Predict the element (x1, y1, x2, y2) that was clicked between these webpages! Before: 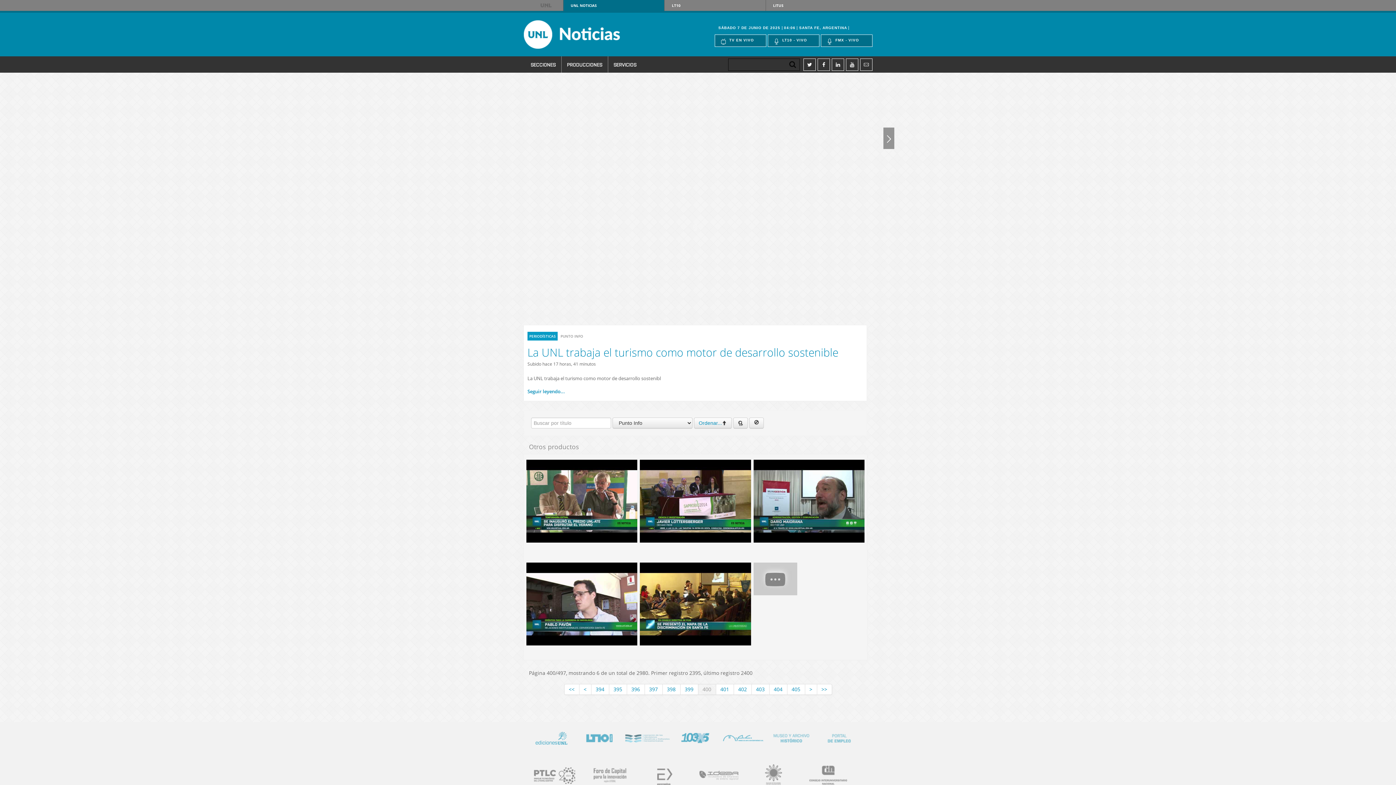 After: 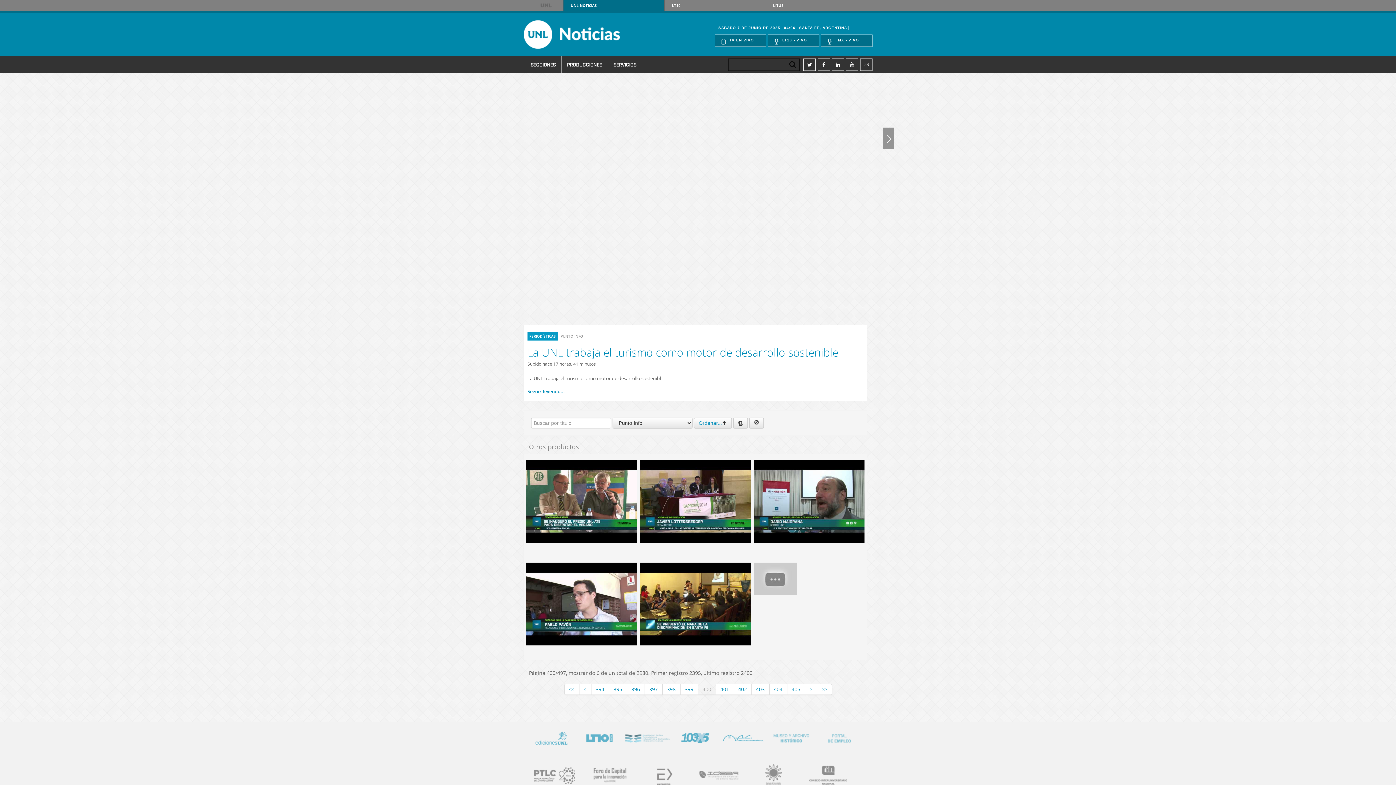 Action: label: 400 bbox: (698, 684, 716, 695)